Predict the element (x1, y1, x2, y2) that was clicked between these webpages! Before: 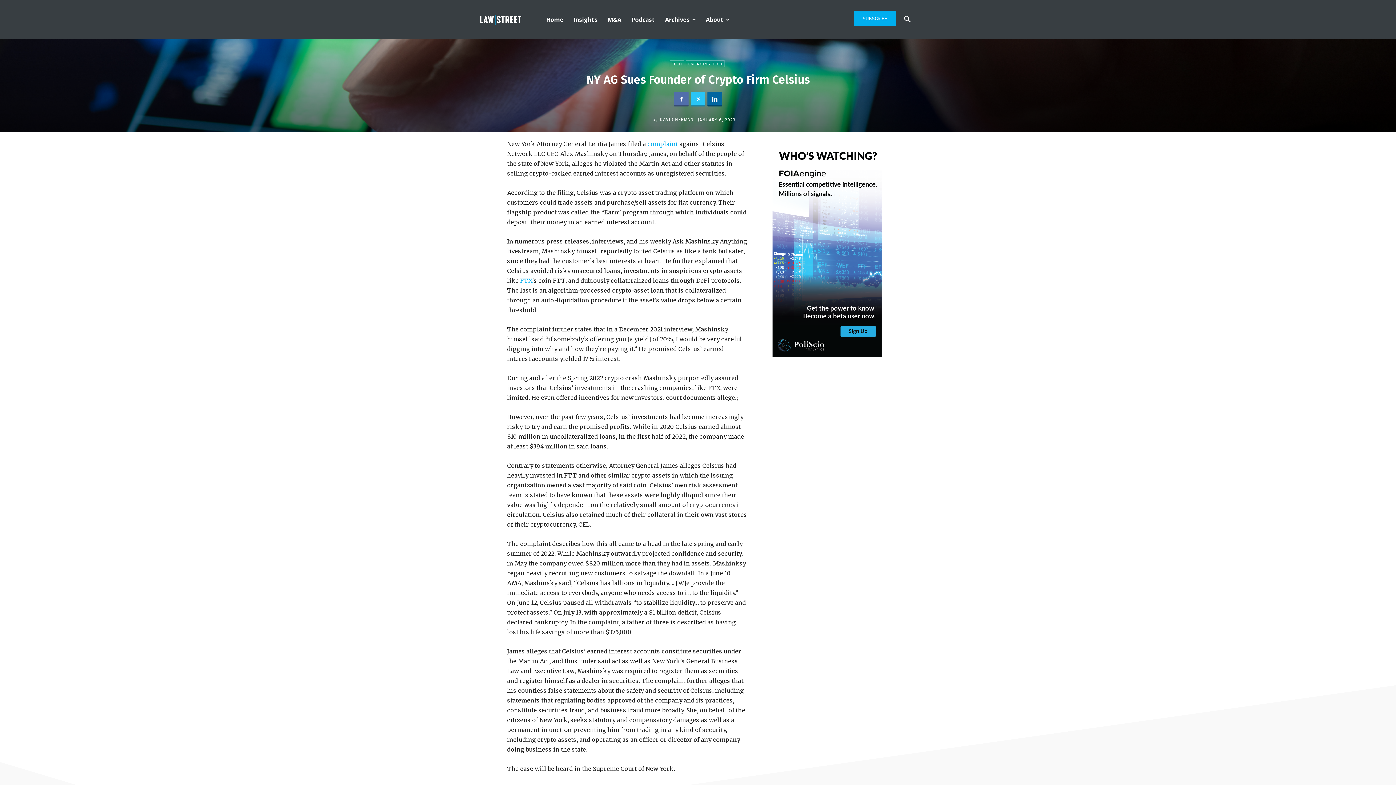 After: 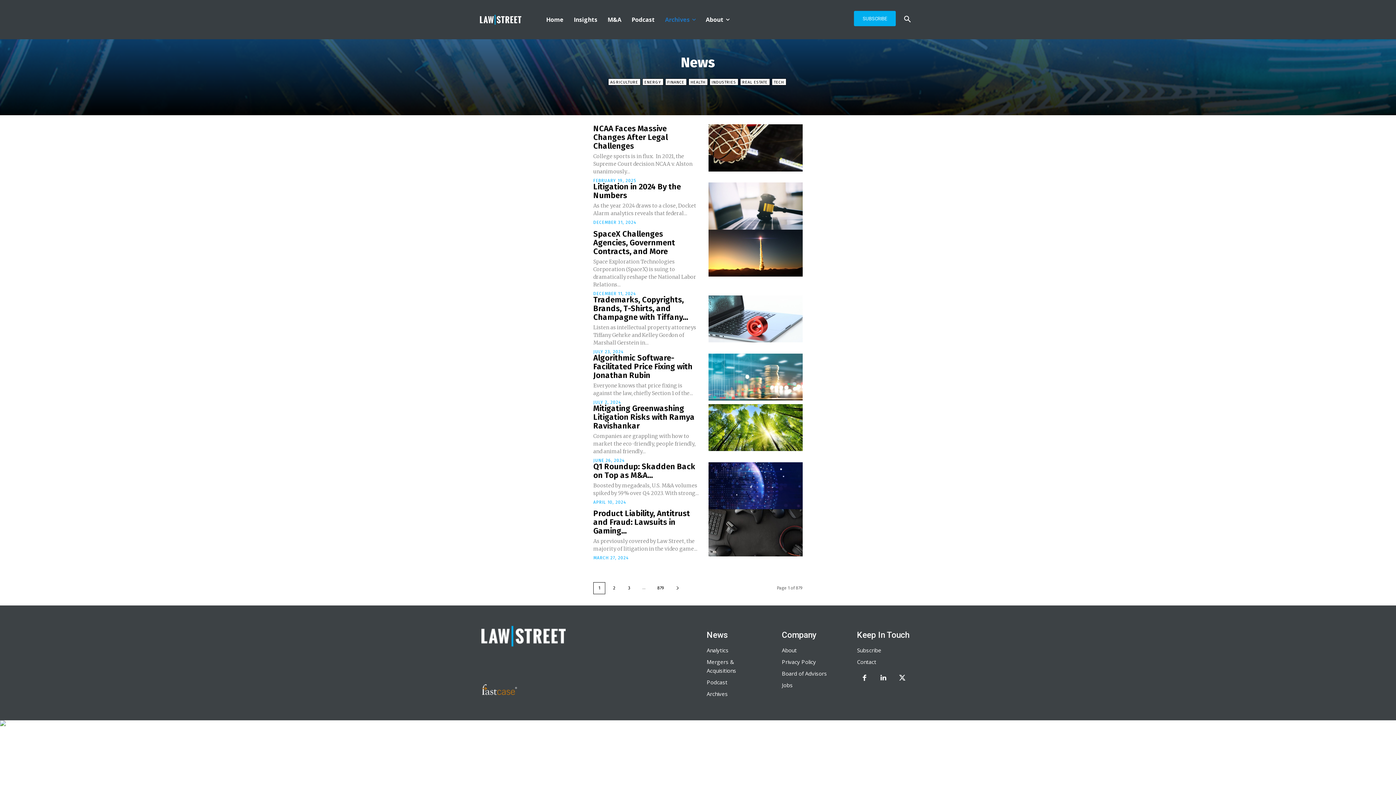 Action: label: Archives bbox: (660, 0, 700, 39)